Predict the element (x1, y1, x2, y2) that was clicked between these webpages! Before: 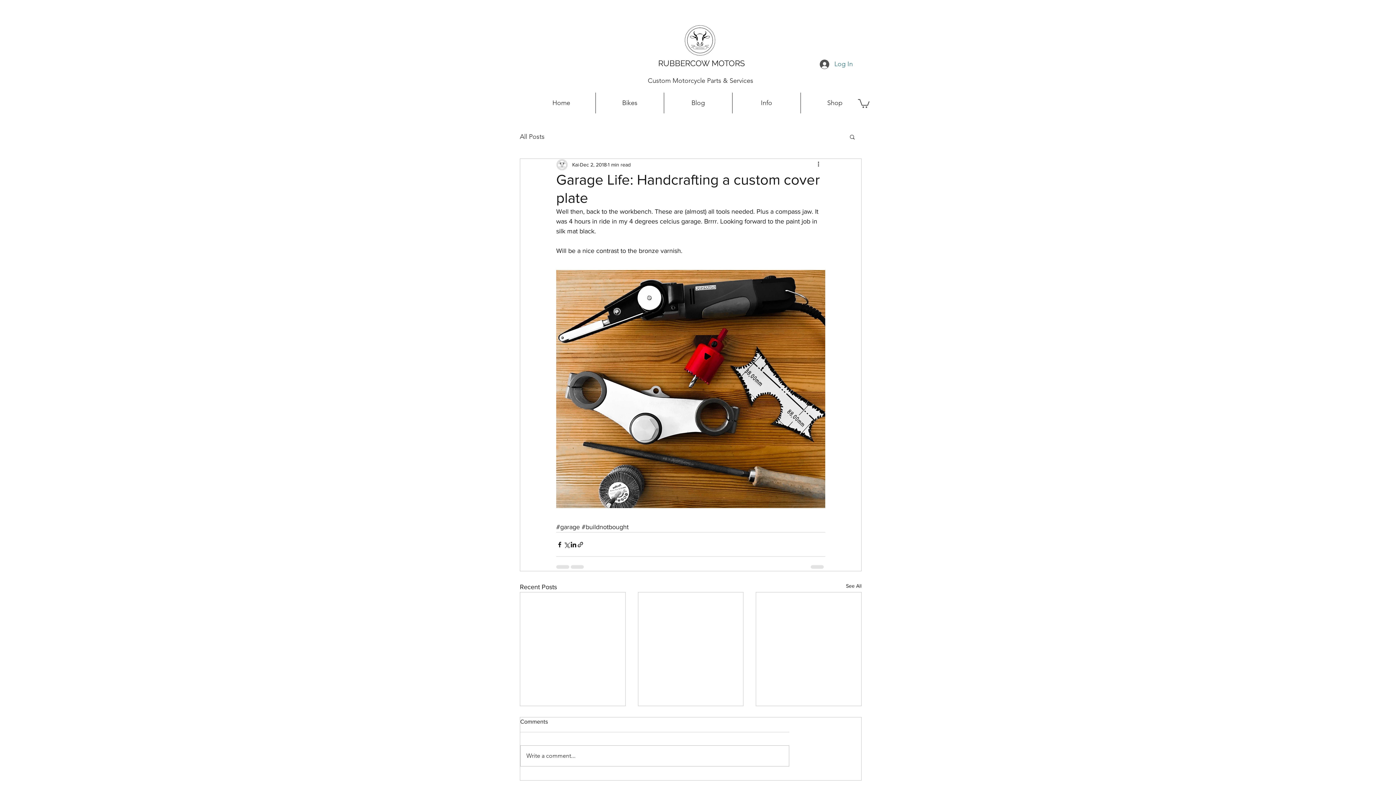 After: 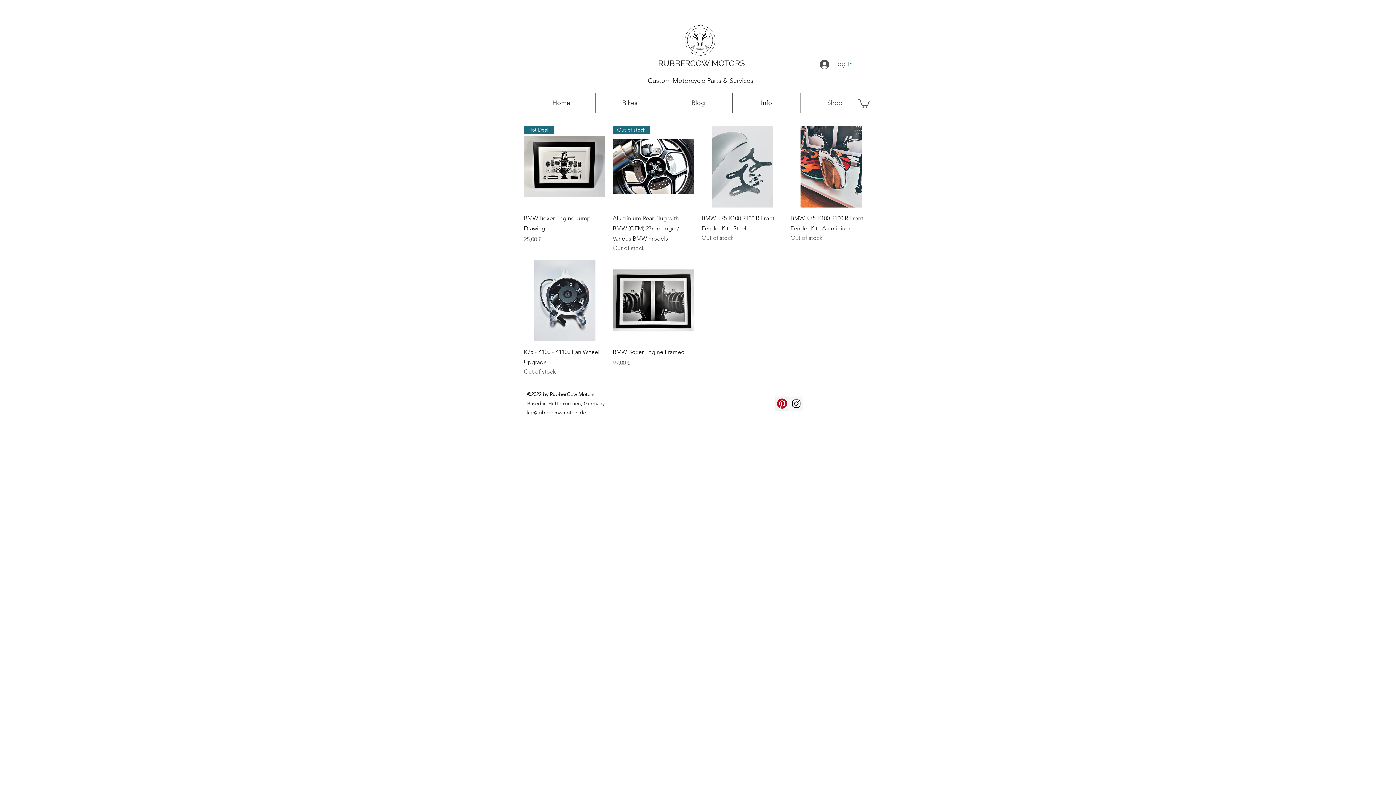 Action: bbox: (801, 92, 869, 113) label: Shop